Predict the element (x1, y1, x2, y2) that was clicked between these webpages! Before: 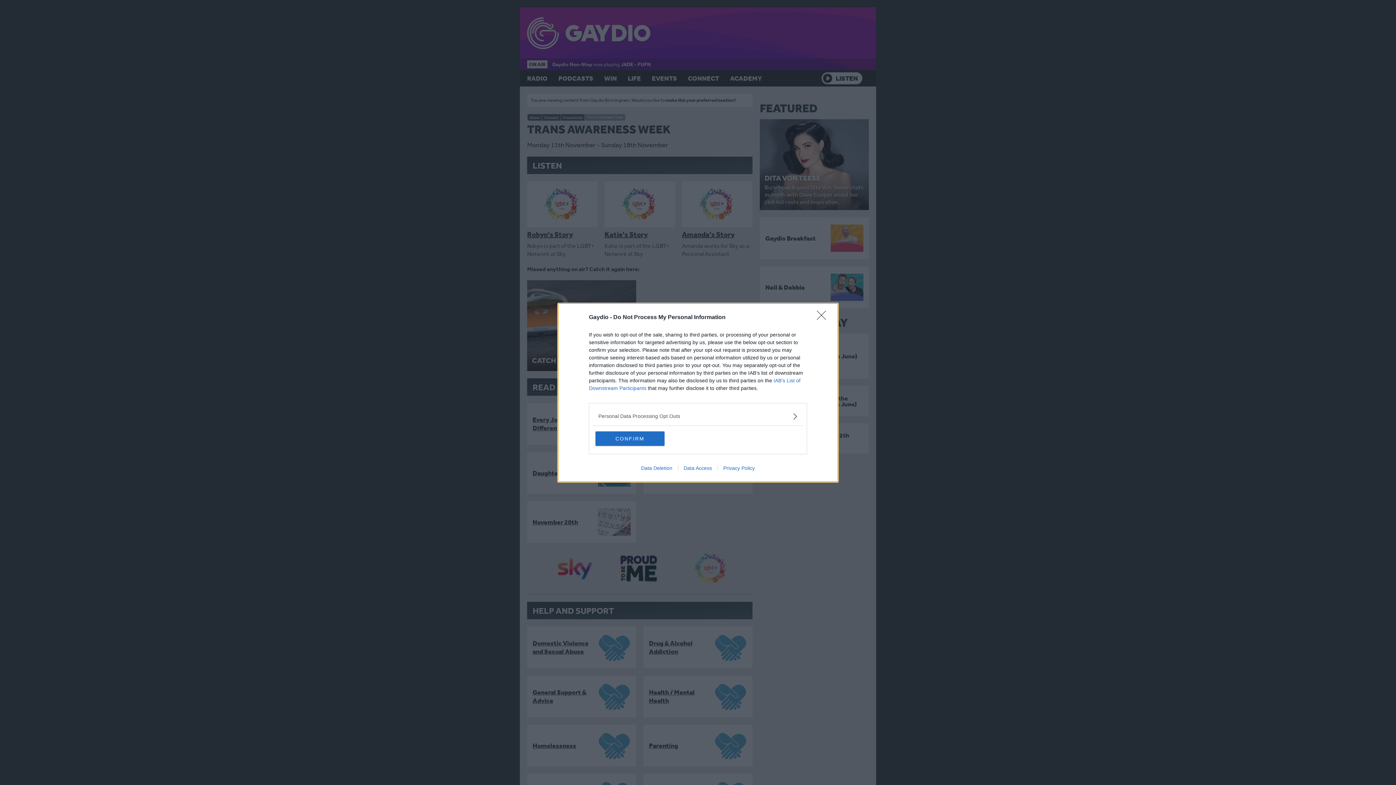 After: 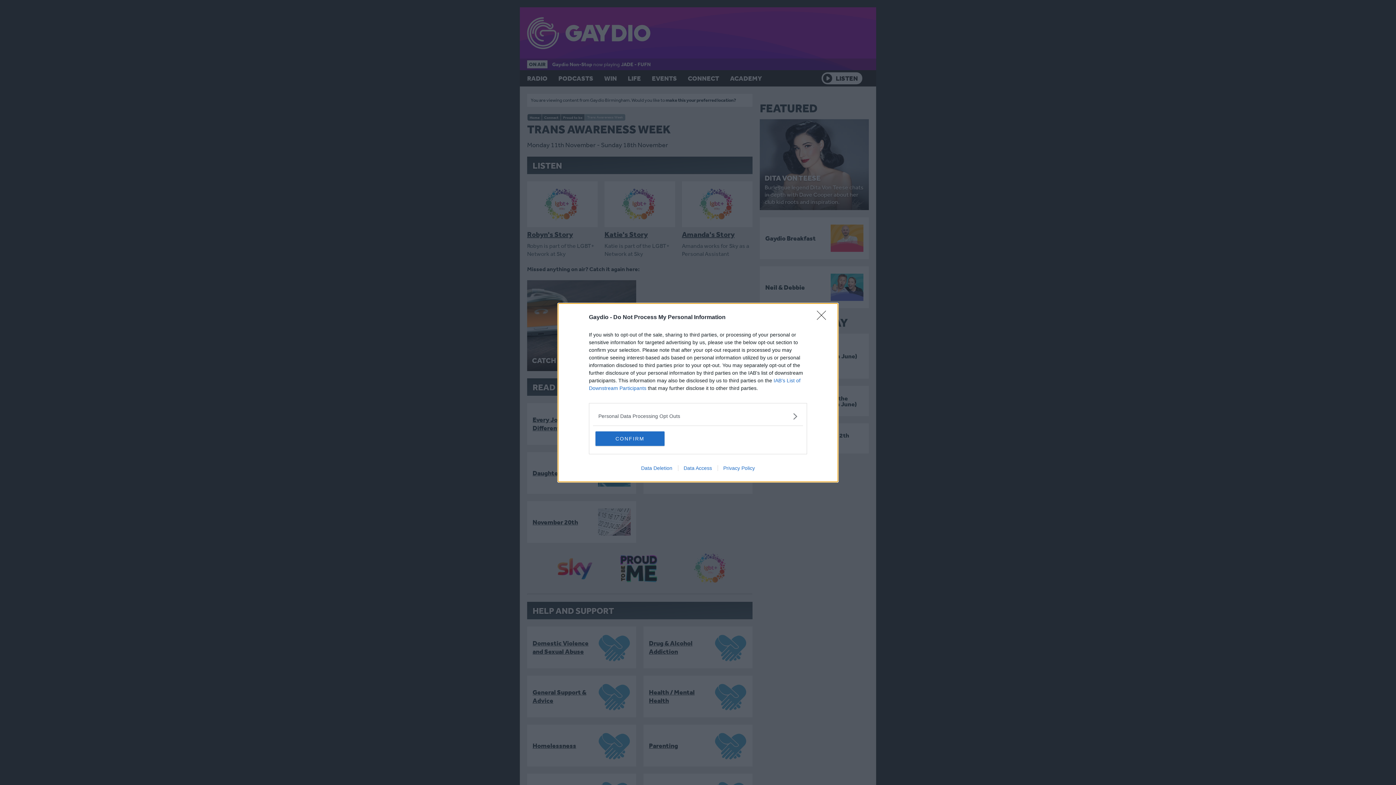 Action: bbox: (678, 465, 717, 471) label: Data Access